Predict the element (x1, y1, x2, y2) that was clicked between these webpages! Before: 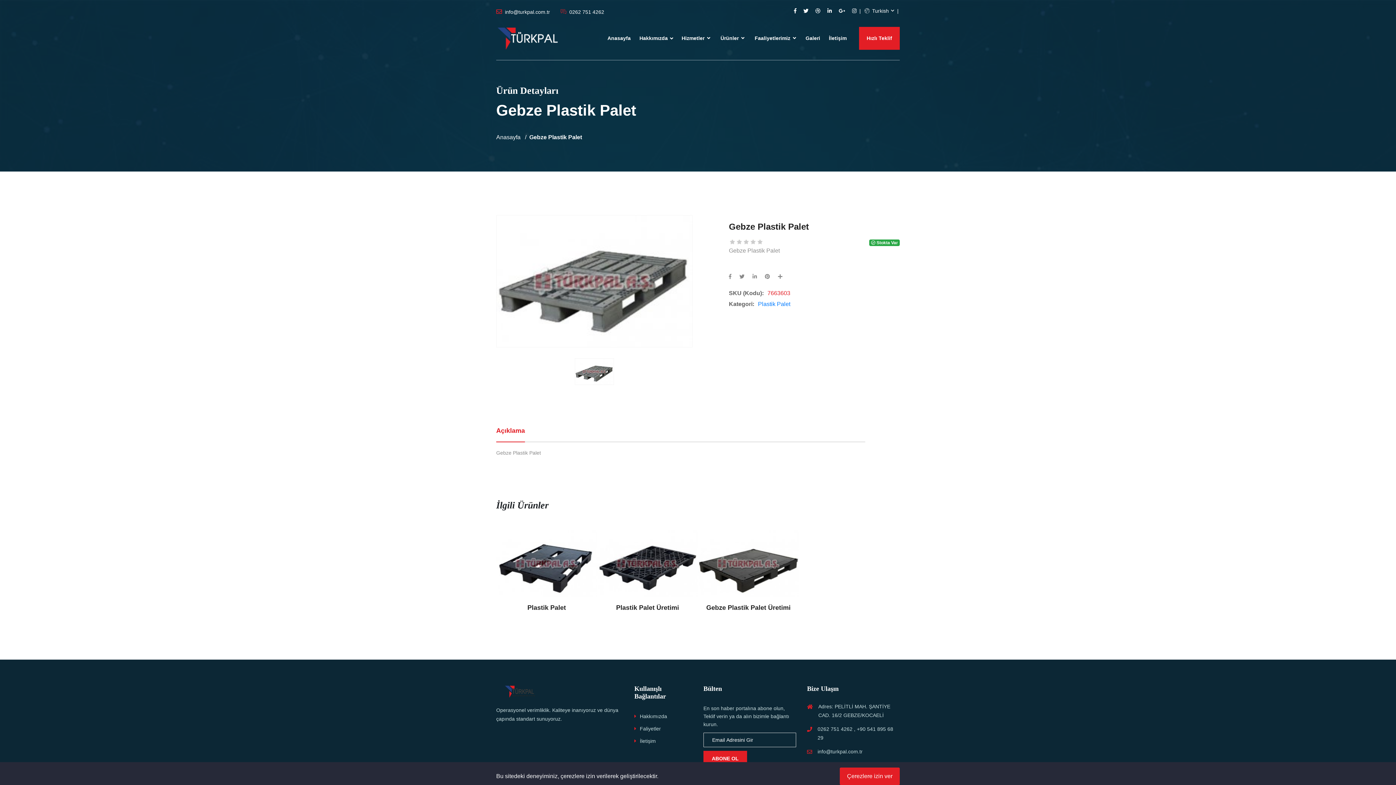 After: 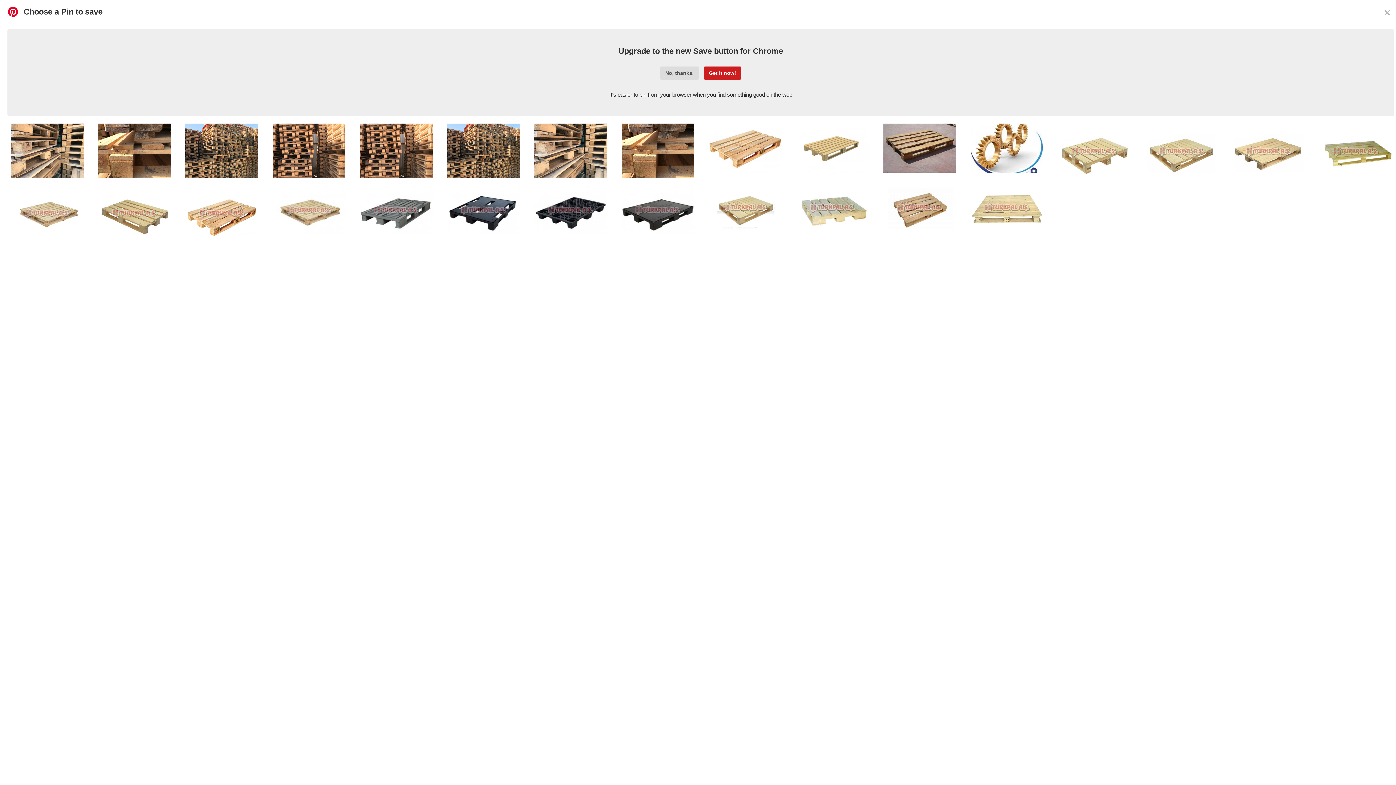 Action: bbox: (765, 273, 770, 279)